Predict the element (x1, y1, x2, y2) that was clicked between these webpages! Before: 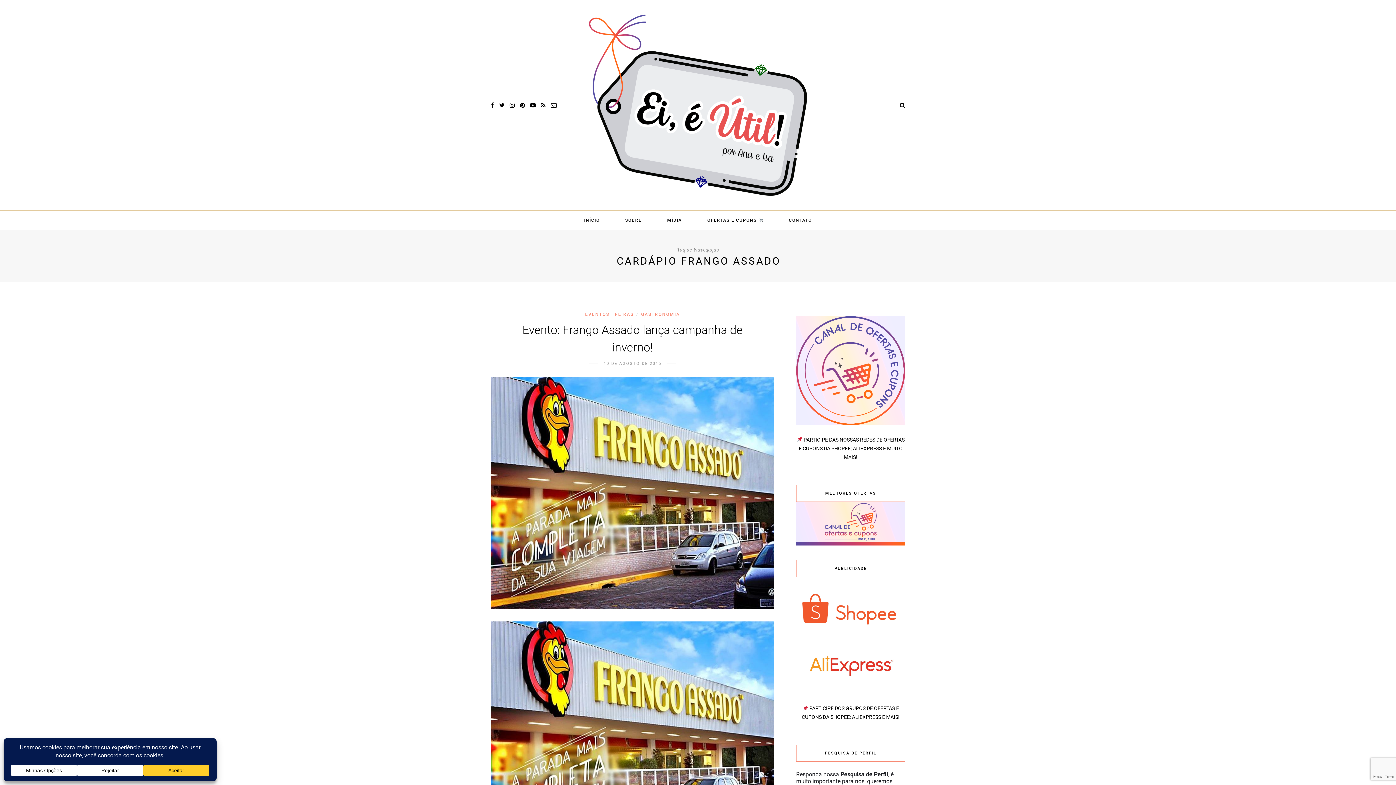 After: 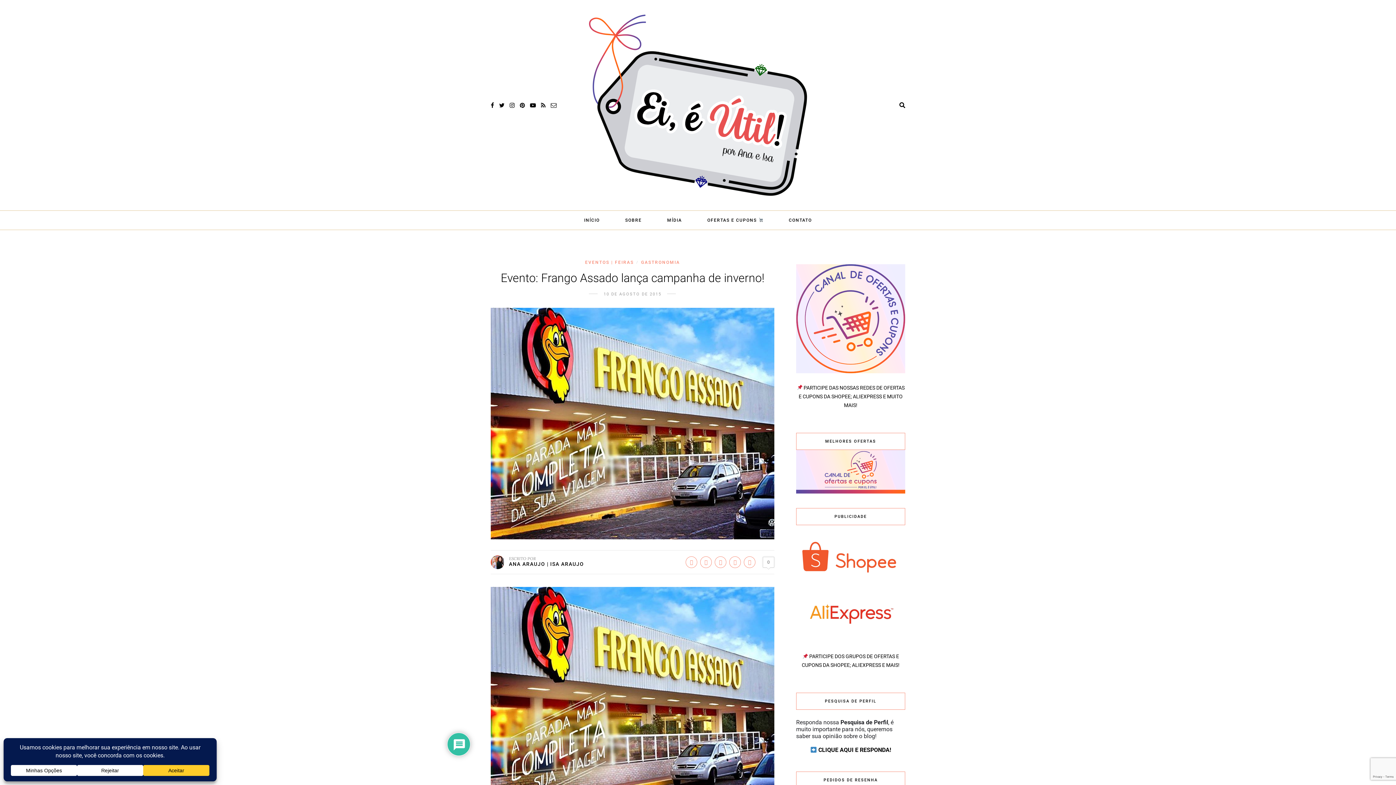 Action: bbox: (603, 361, 661, 366) label: 10 DE AGOSTO DE 2015